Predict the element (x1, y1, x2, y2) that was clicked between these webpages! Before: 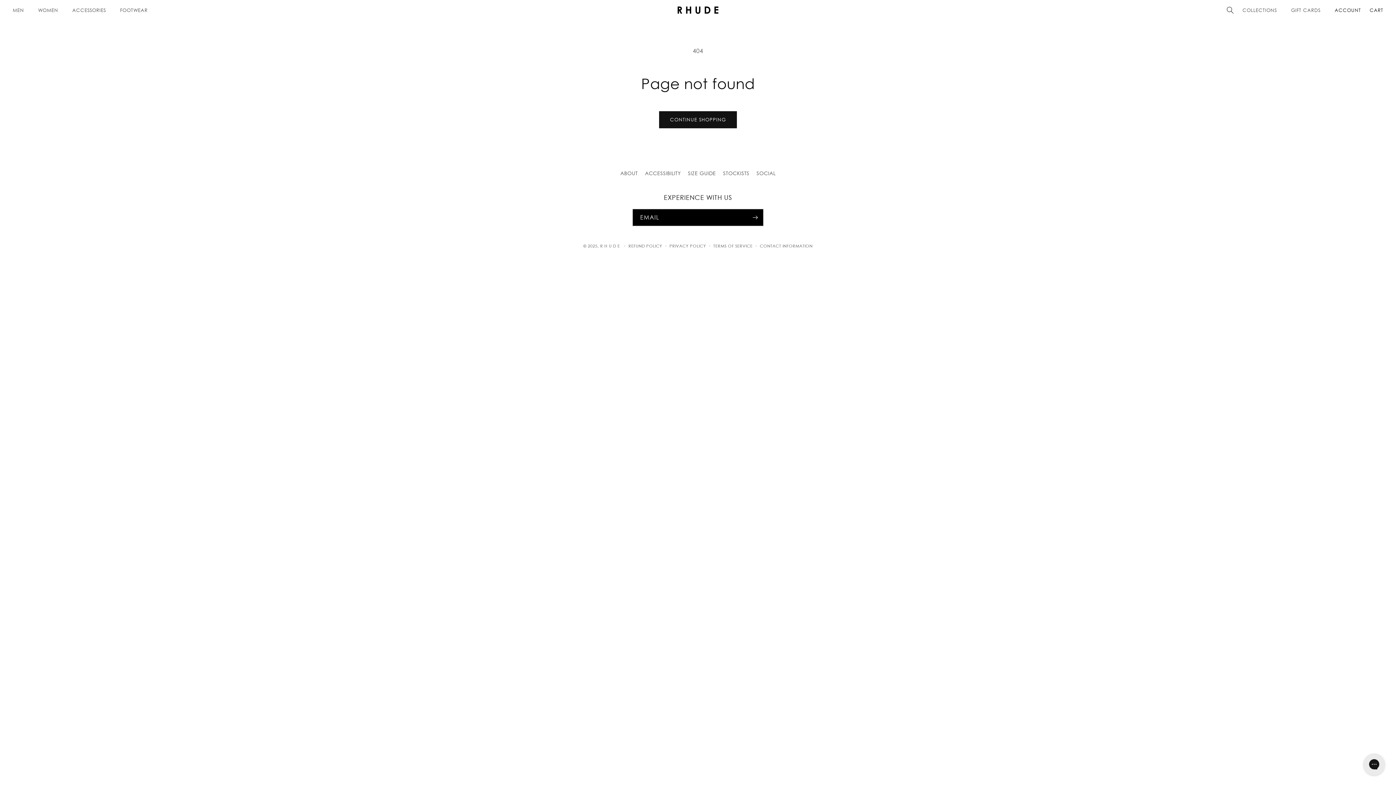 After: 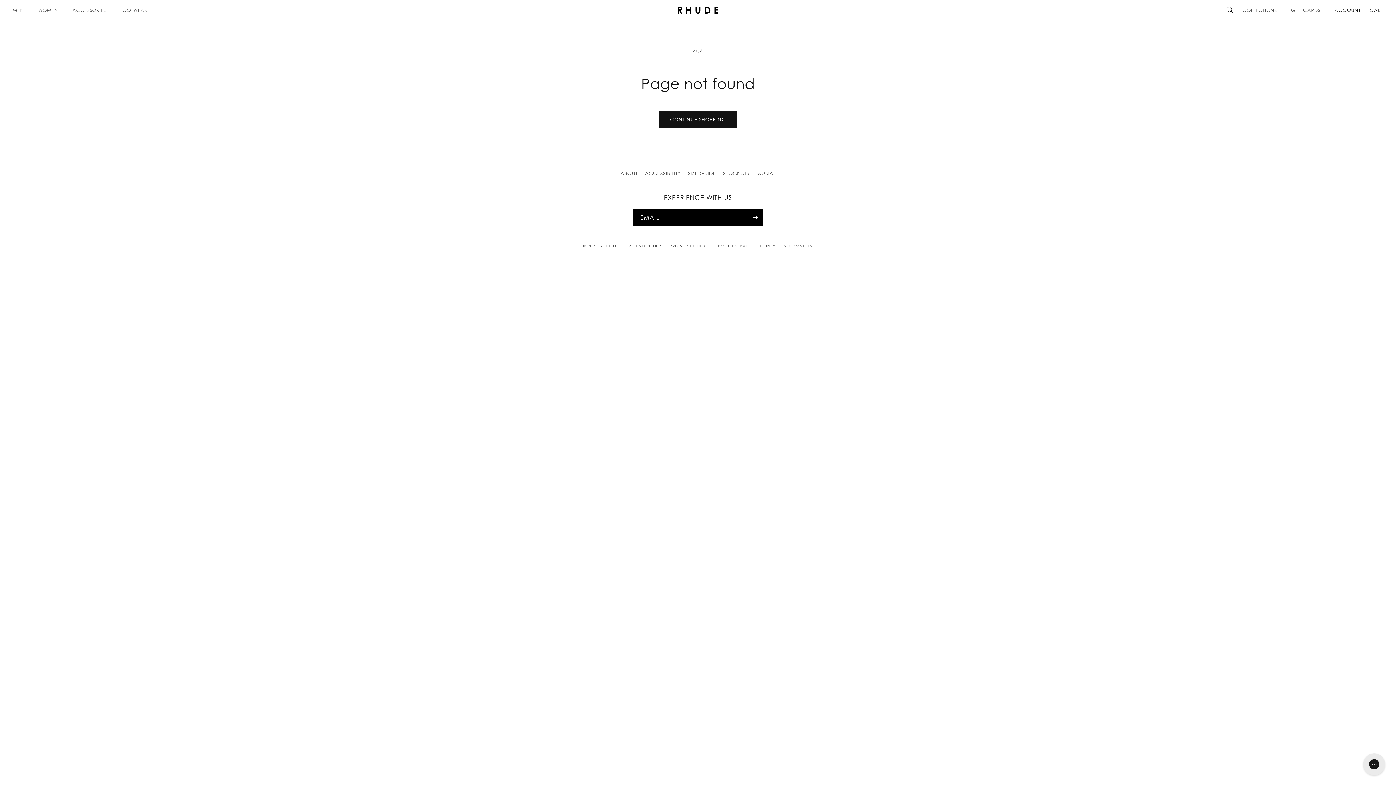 Action: bbox: (688, 166, 716, 179) label: SIZE GUIDE